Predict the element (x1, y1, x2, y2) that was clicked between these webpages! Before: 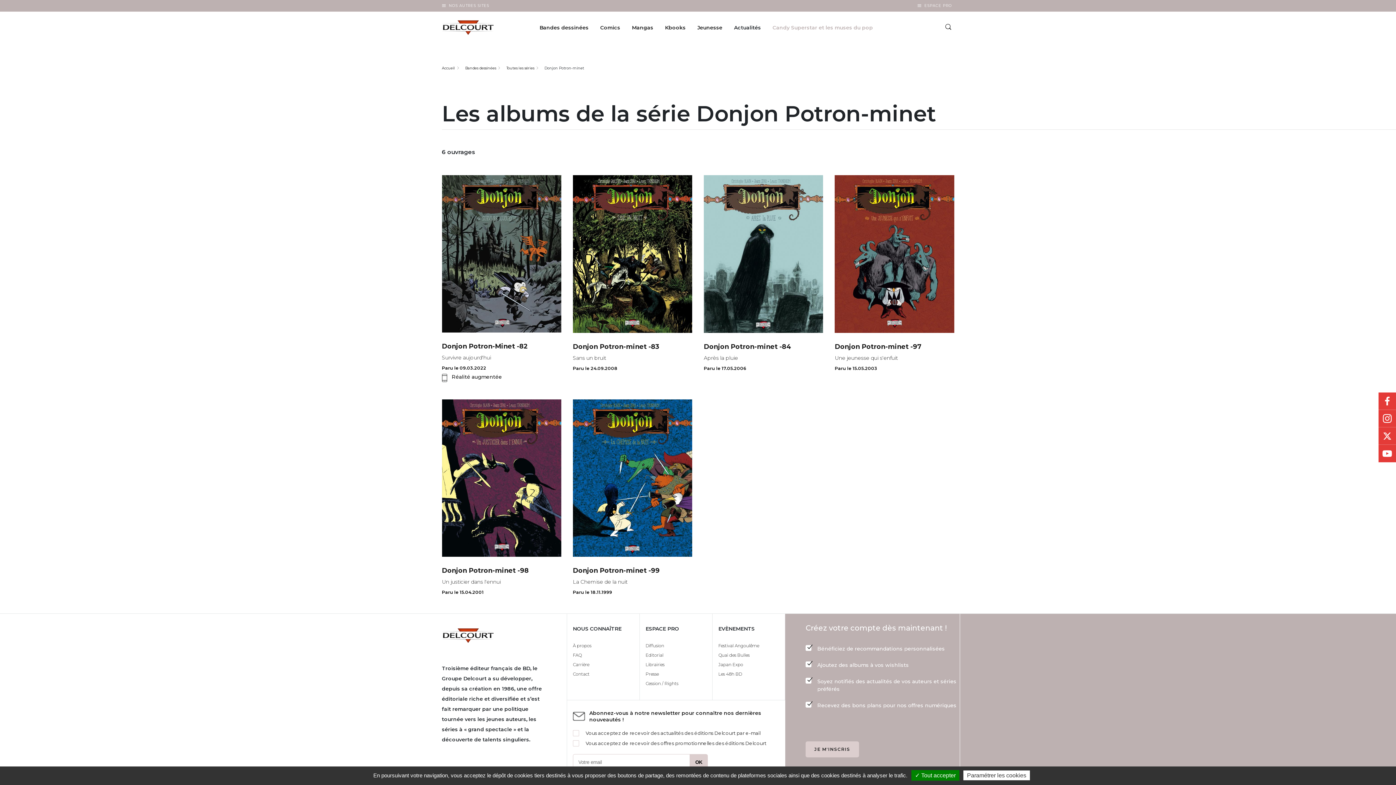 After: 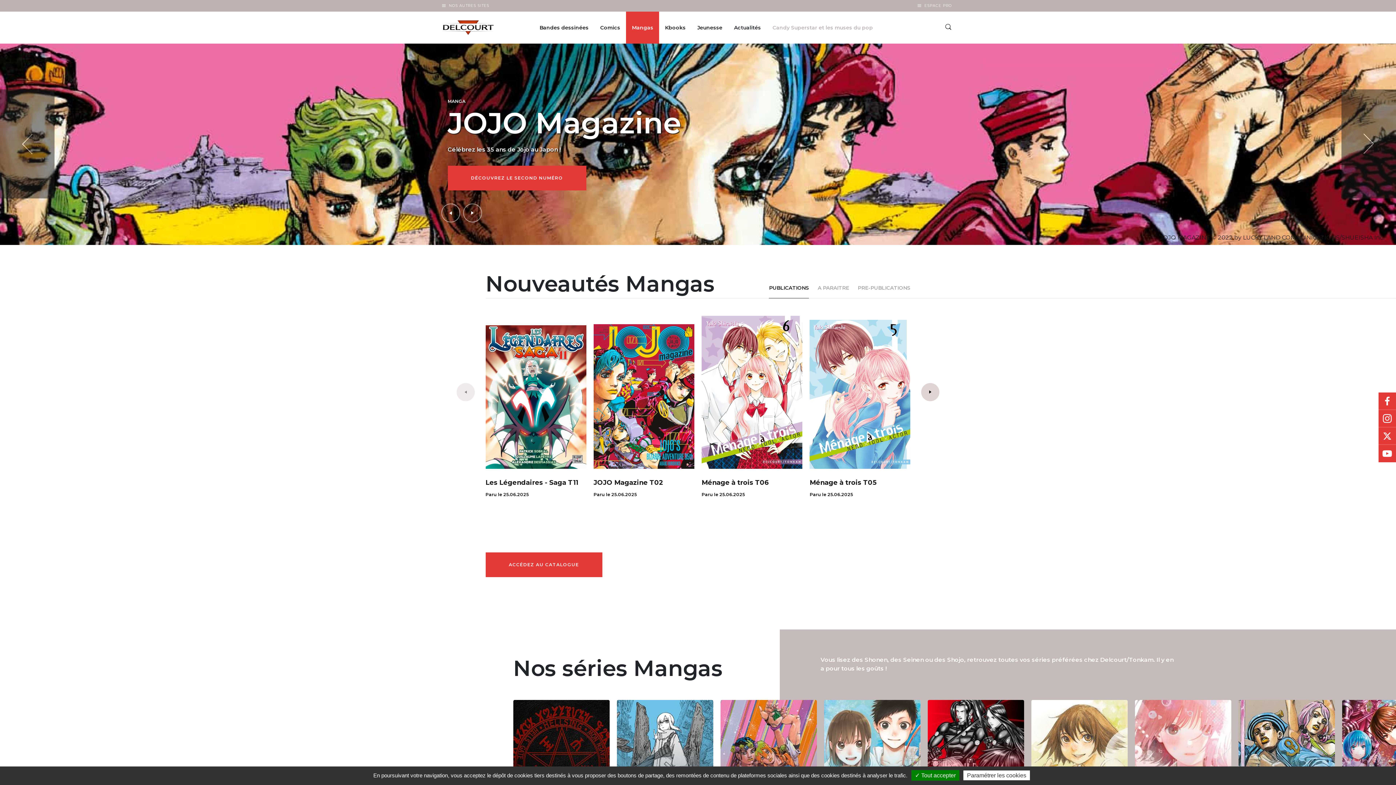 Action: label: Mangas bbox: (632, 23, 653, 31)